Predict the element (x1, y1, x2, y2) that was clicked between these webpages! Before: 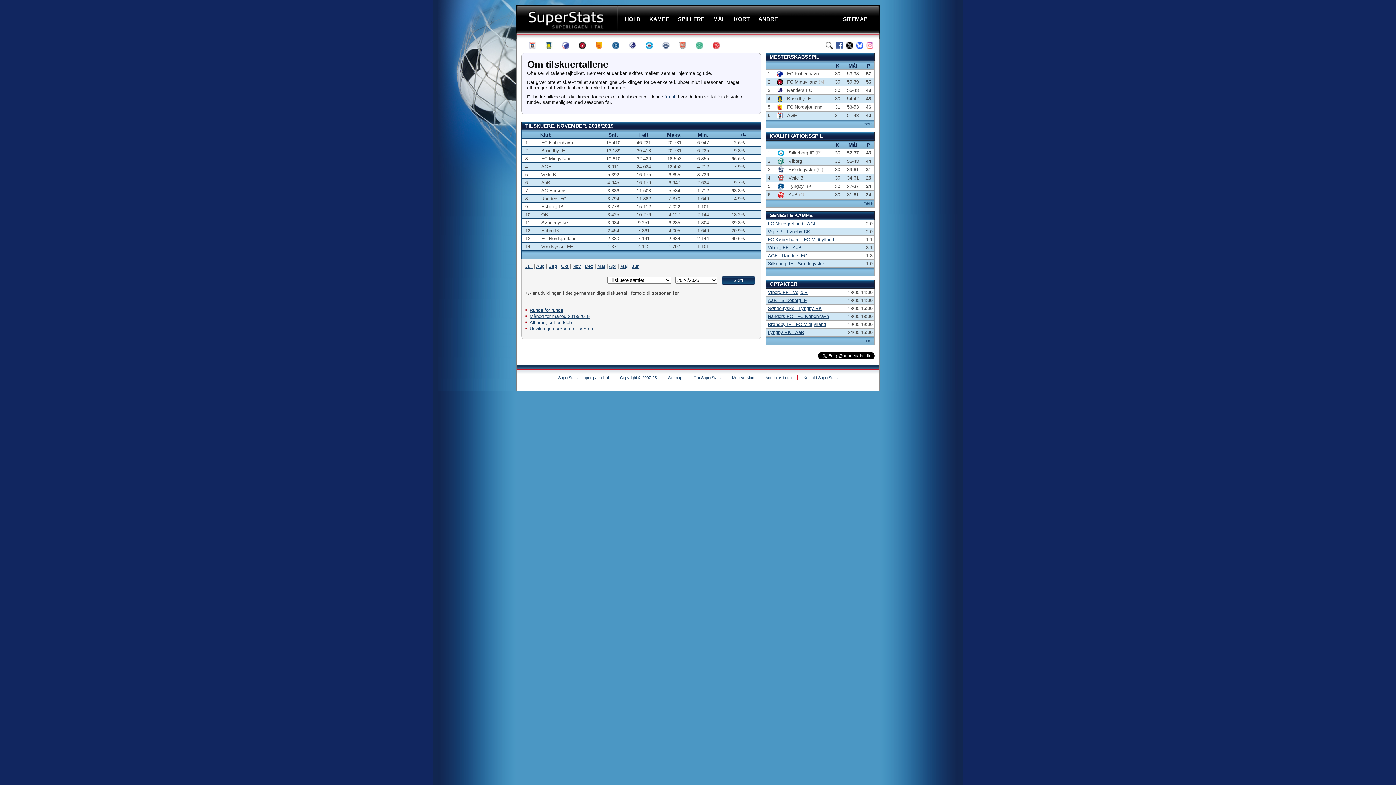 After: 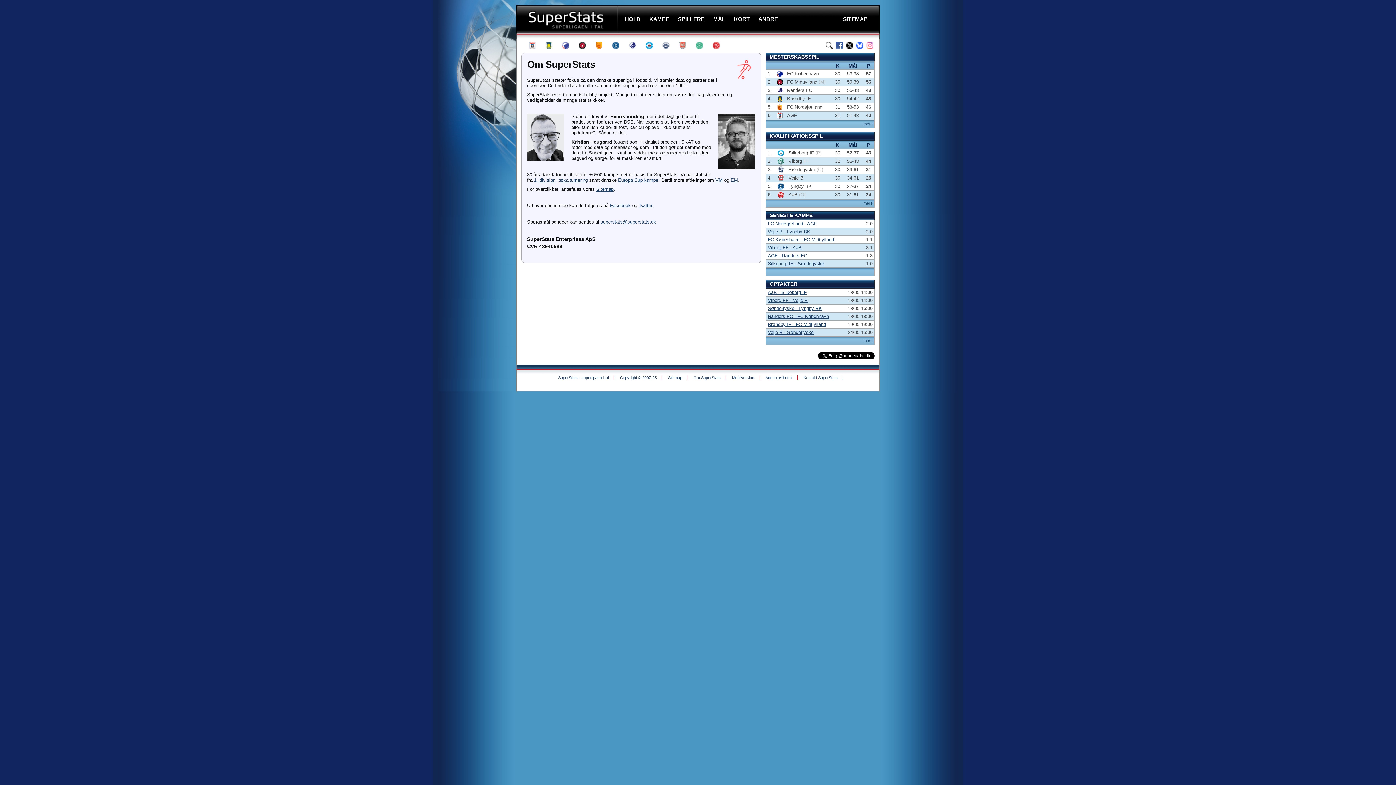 Action: label: Om SuperStats bbox: (693, 375, 720, 380)